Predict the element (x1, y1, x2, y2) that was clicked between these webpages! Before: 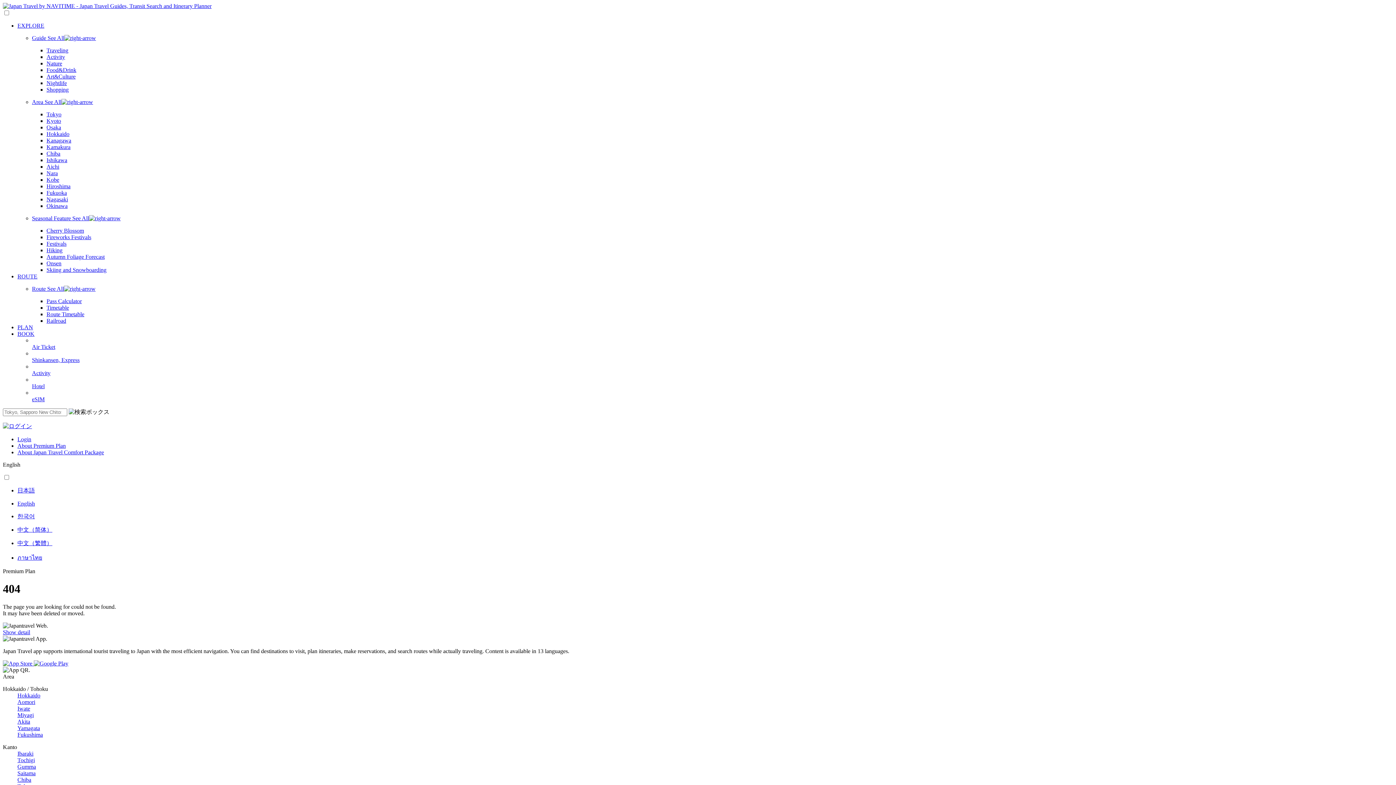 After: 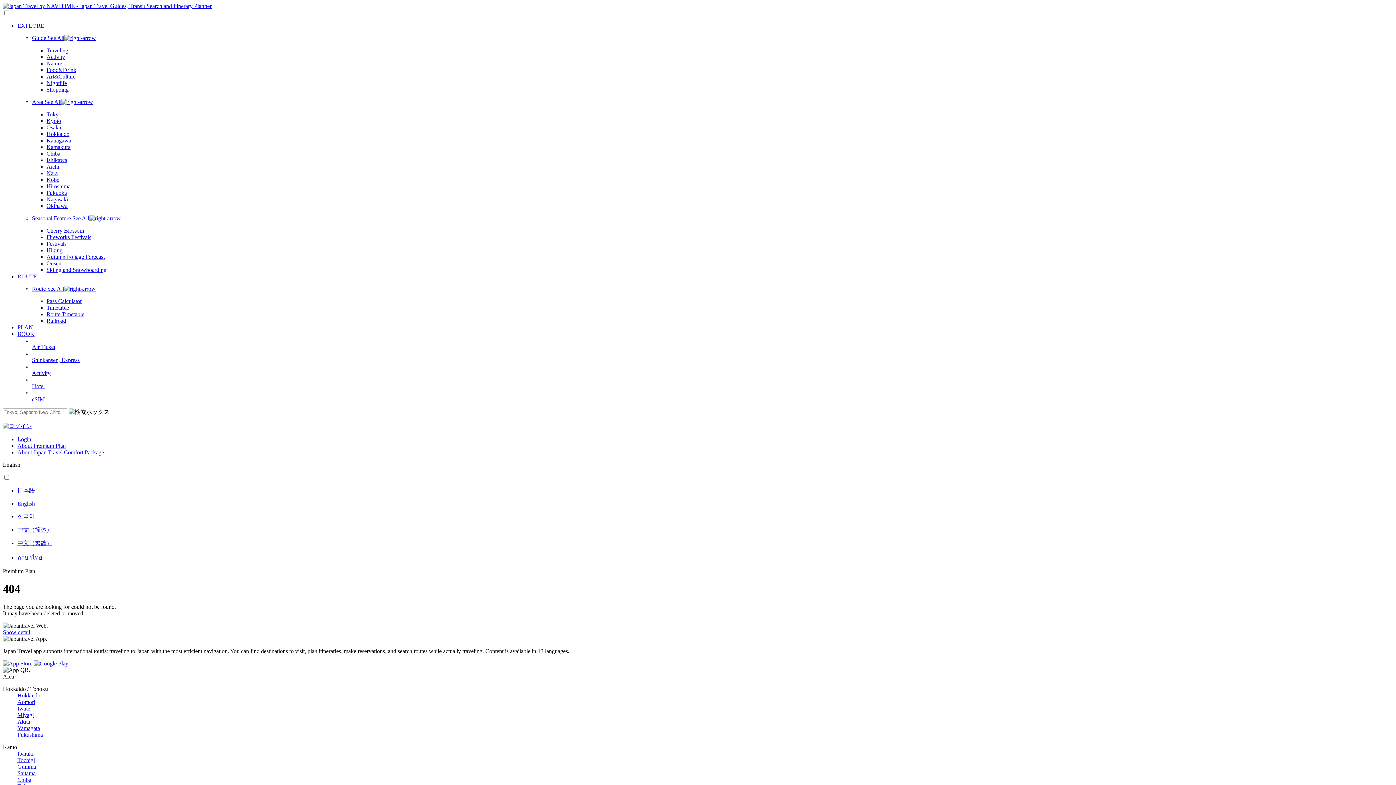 Action: bbox: (46, 157, 67, 163) label: Ishikawa